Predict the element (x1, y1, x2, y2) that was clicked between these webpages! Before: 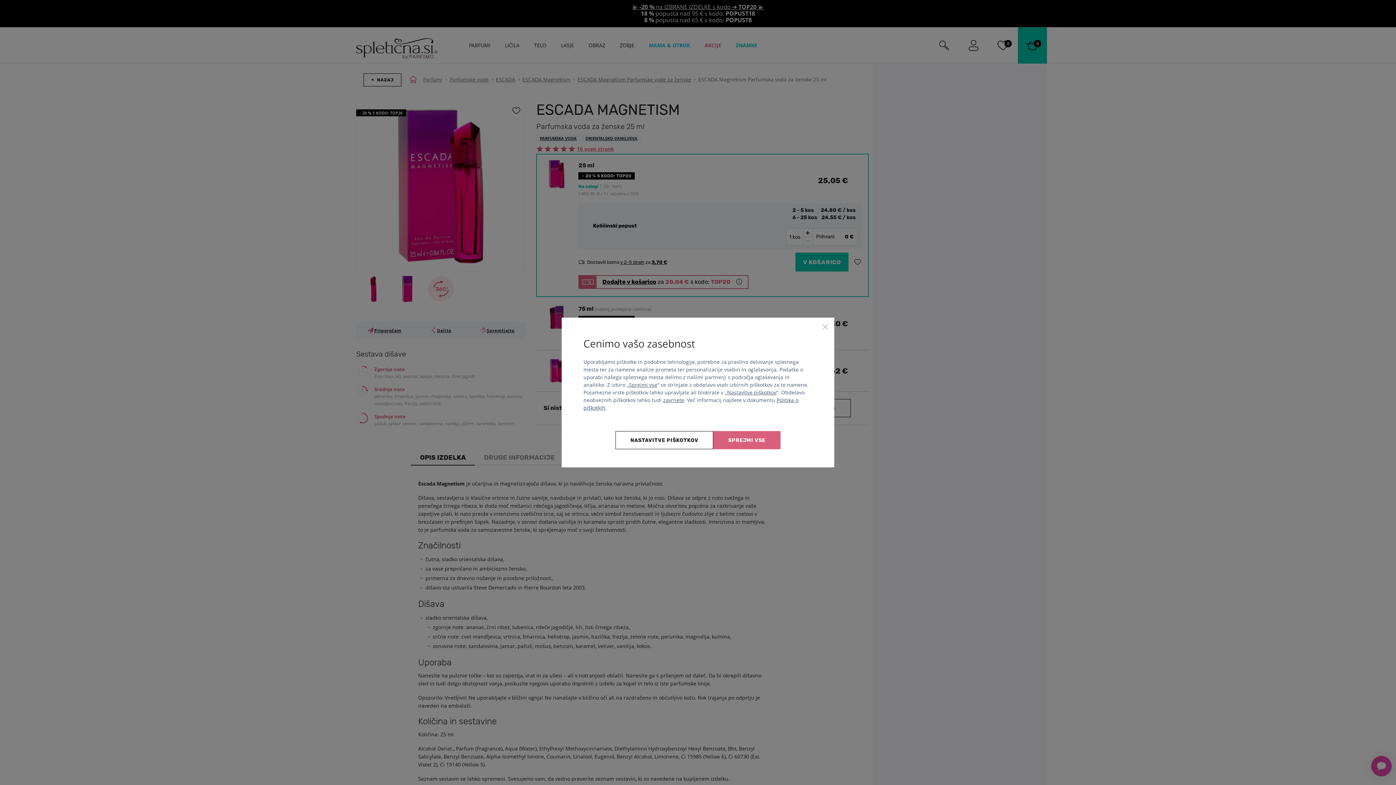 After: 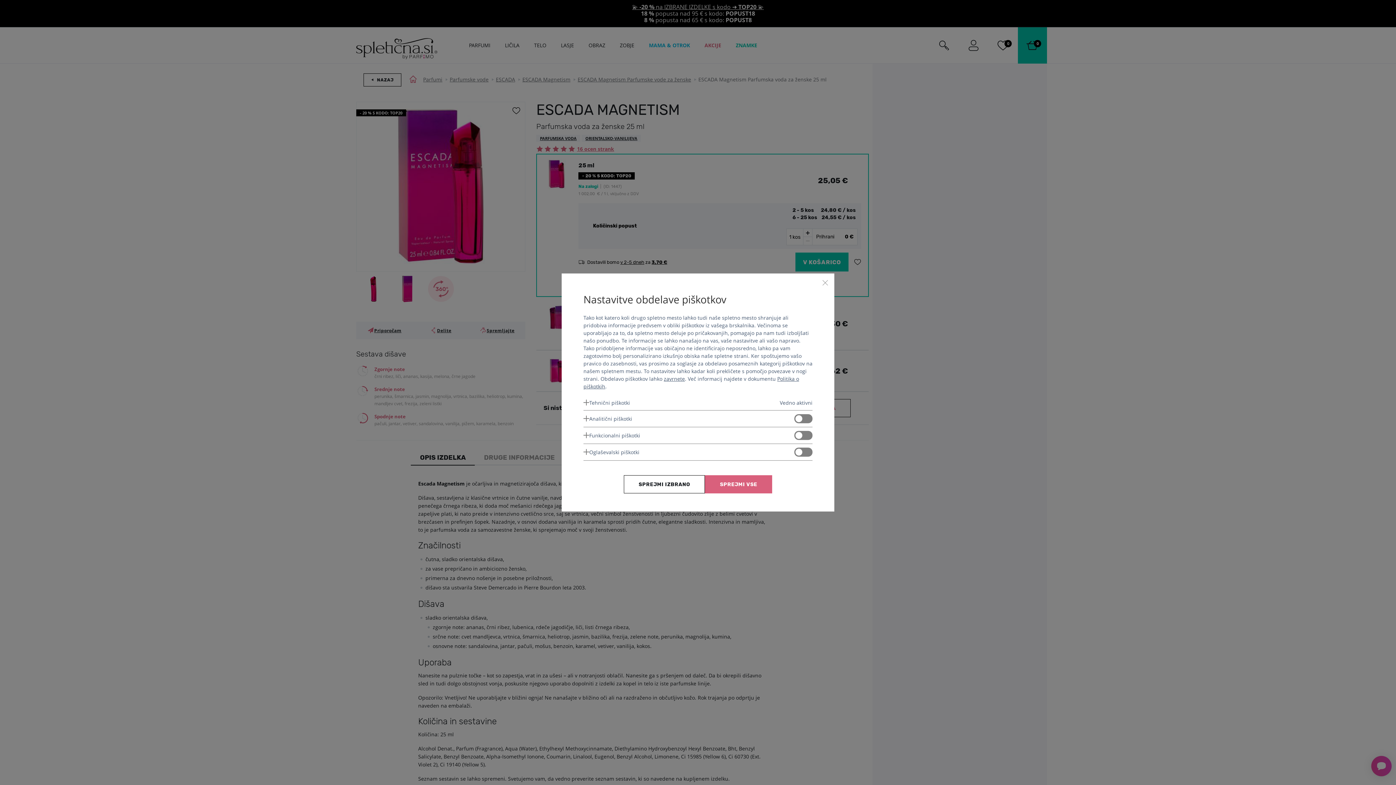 Action: label: Nastavitve piškotkov bbox: (727, 389, 776, 395)